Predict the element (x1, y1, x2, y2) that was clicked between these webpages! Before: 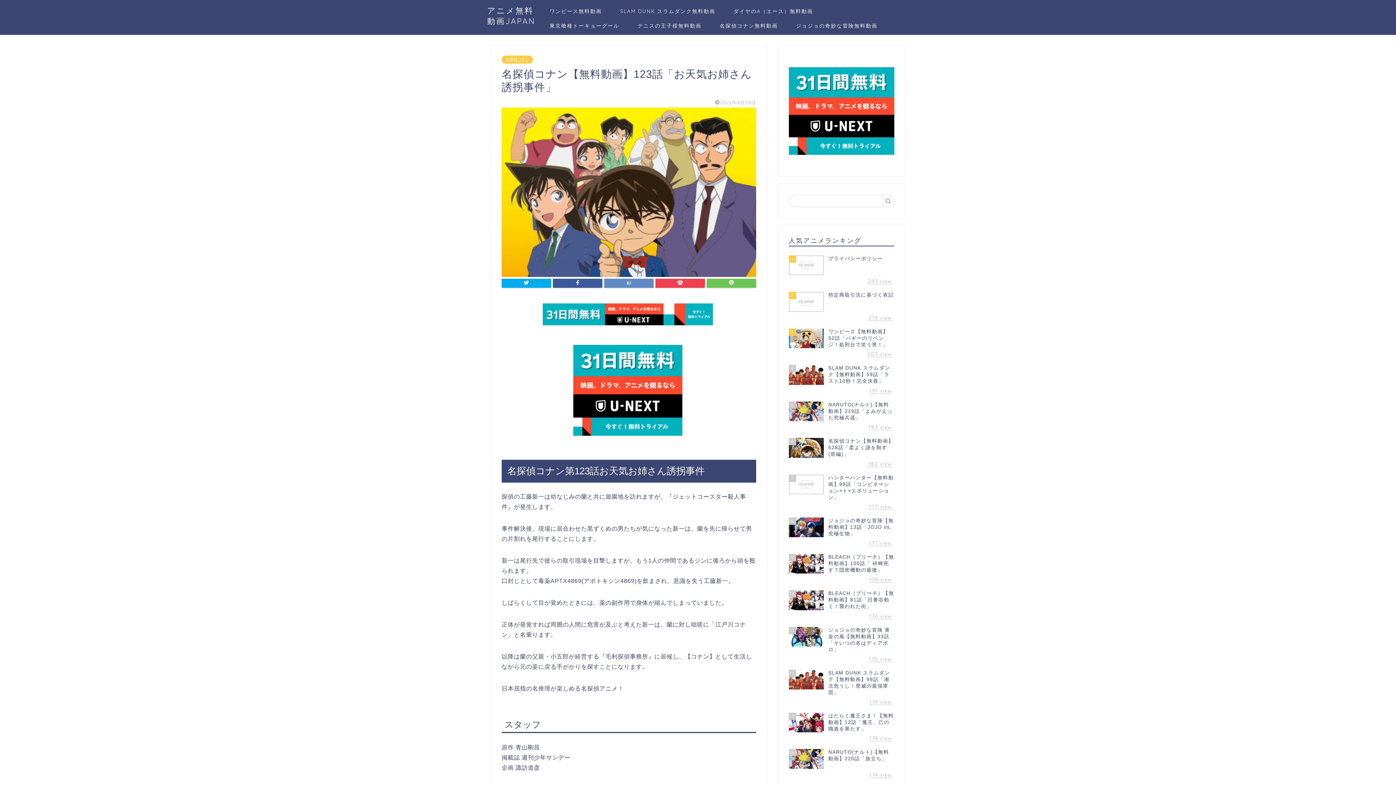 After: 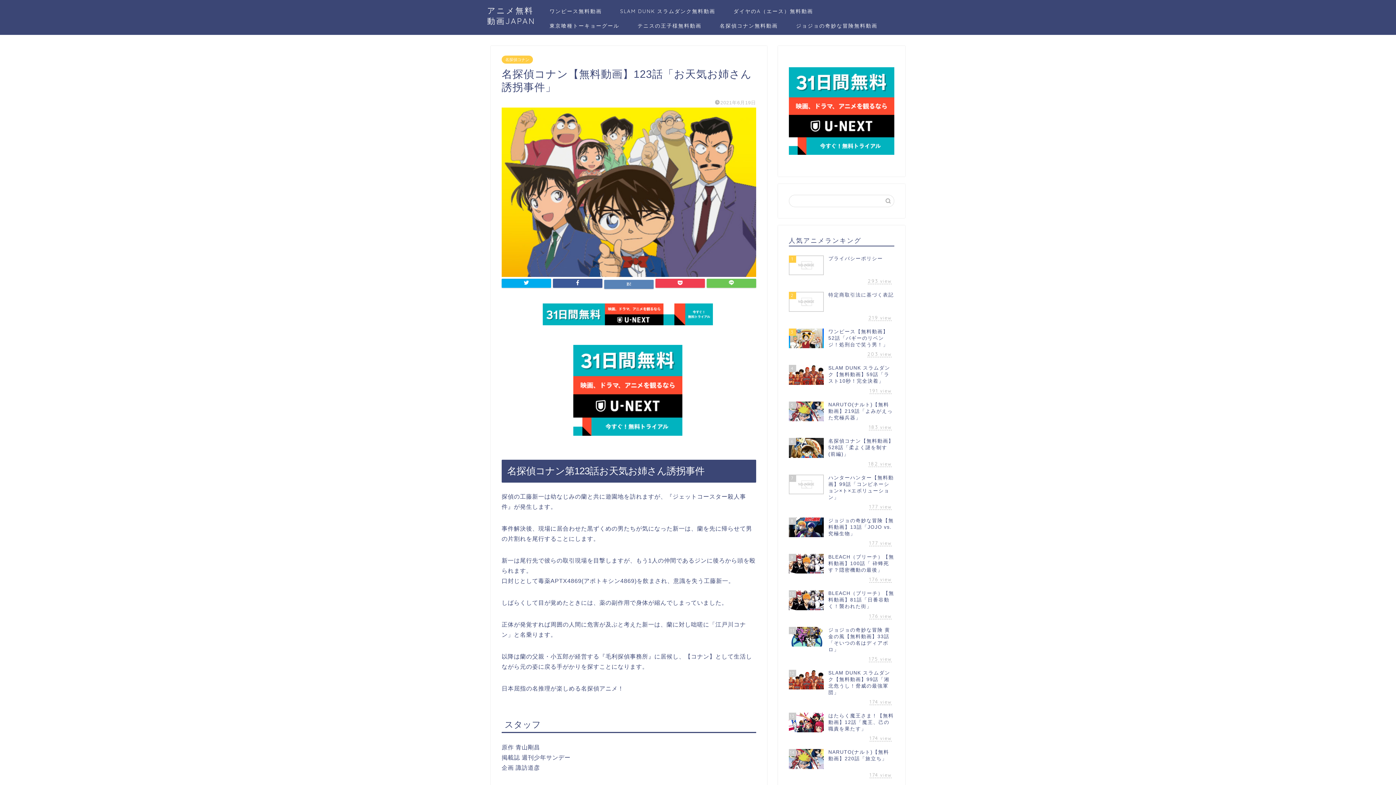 Action: bbox: (604, 278, 653, 287)